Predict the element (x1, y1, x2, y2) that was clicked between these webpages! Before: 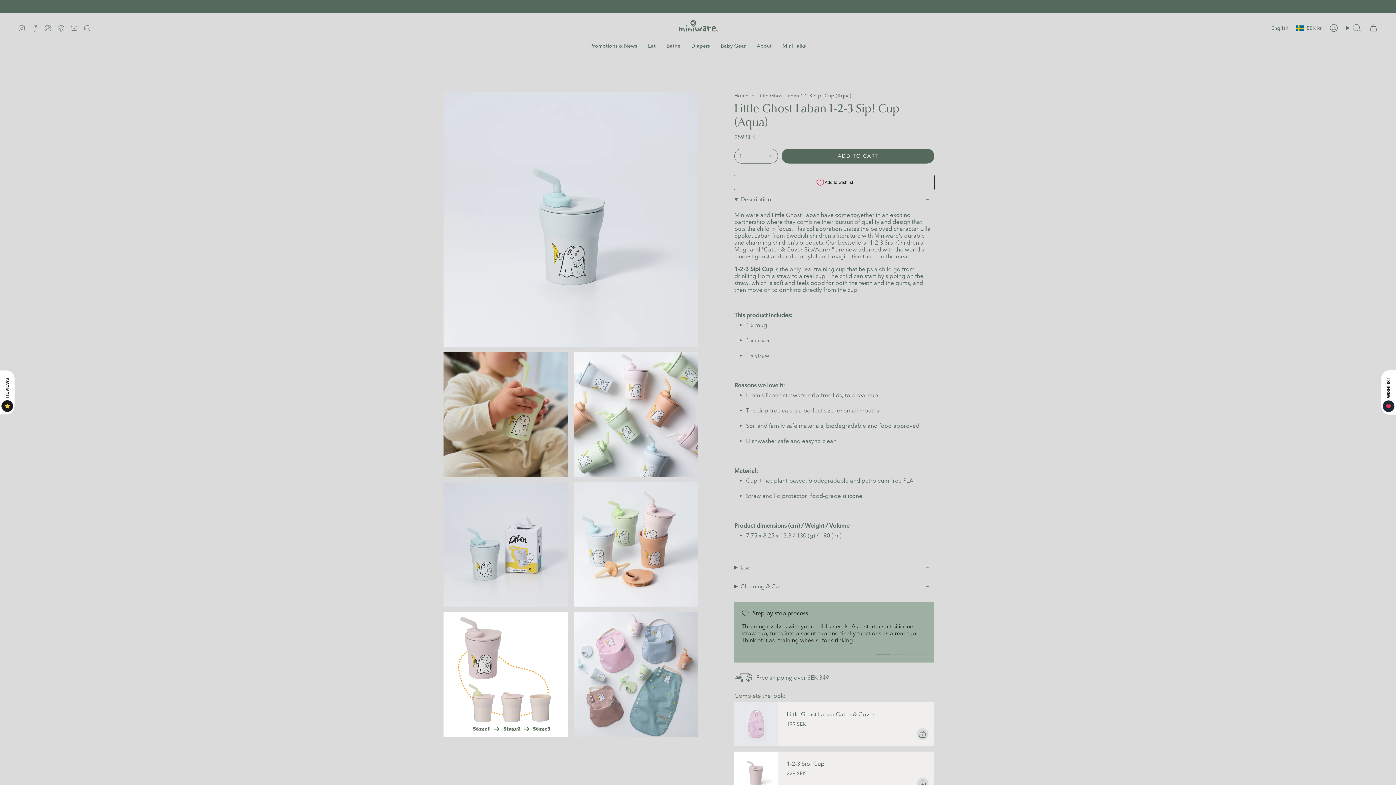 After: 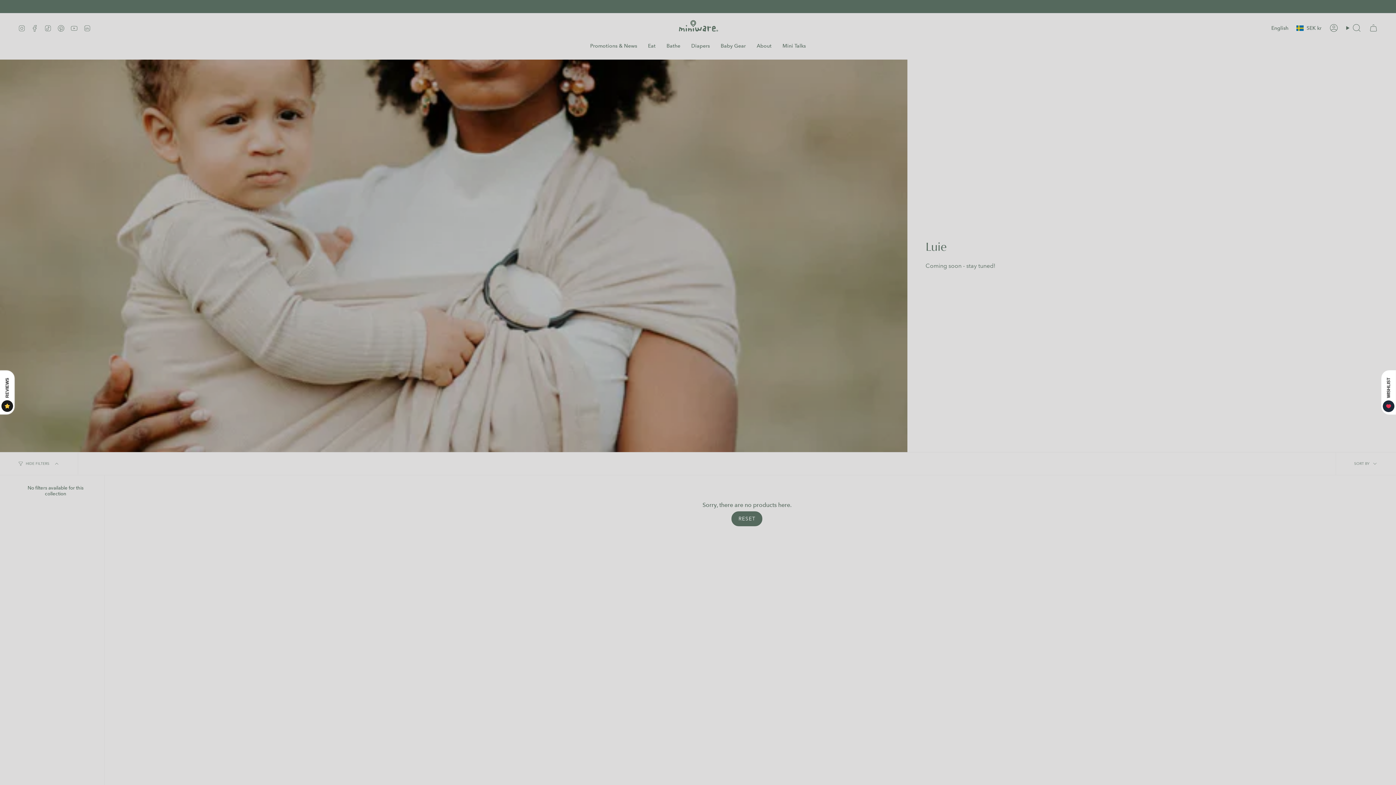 Action: label: Baby Gear bbox: (715, 37, 751, 54)